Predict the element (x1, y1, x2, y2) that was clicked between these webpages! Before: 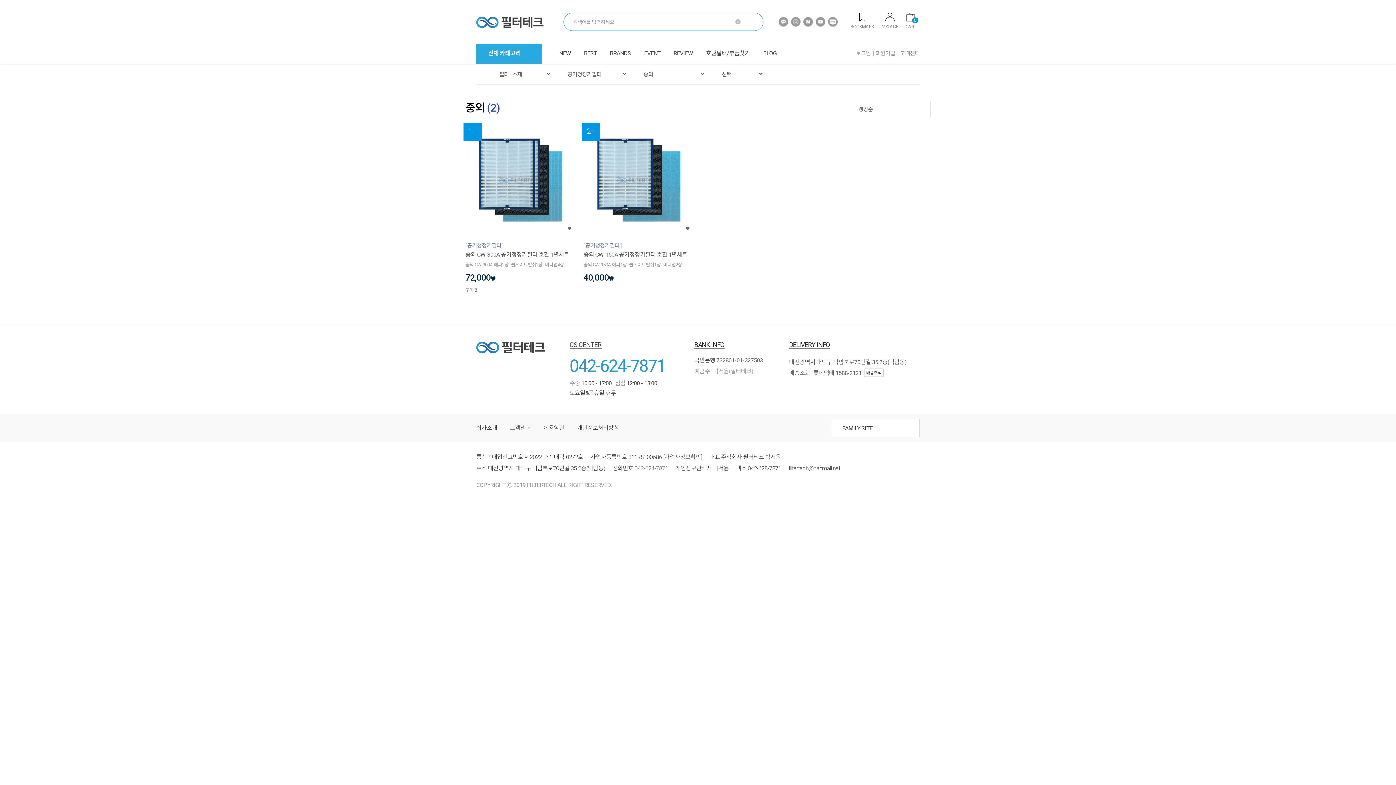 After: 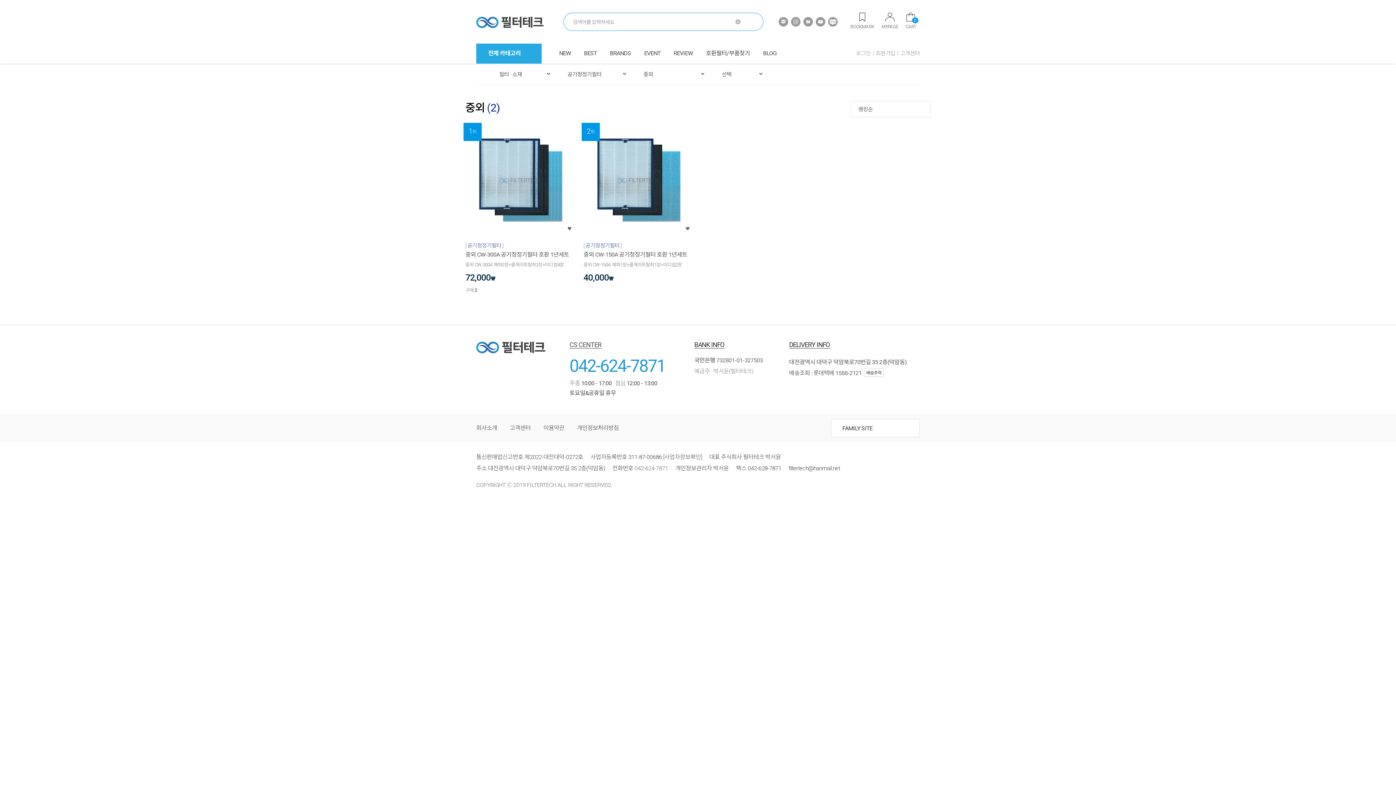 Action: label: filtertech@hanmail.net bbox: (788, 465, 840, 472)